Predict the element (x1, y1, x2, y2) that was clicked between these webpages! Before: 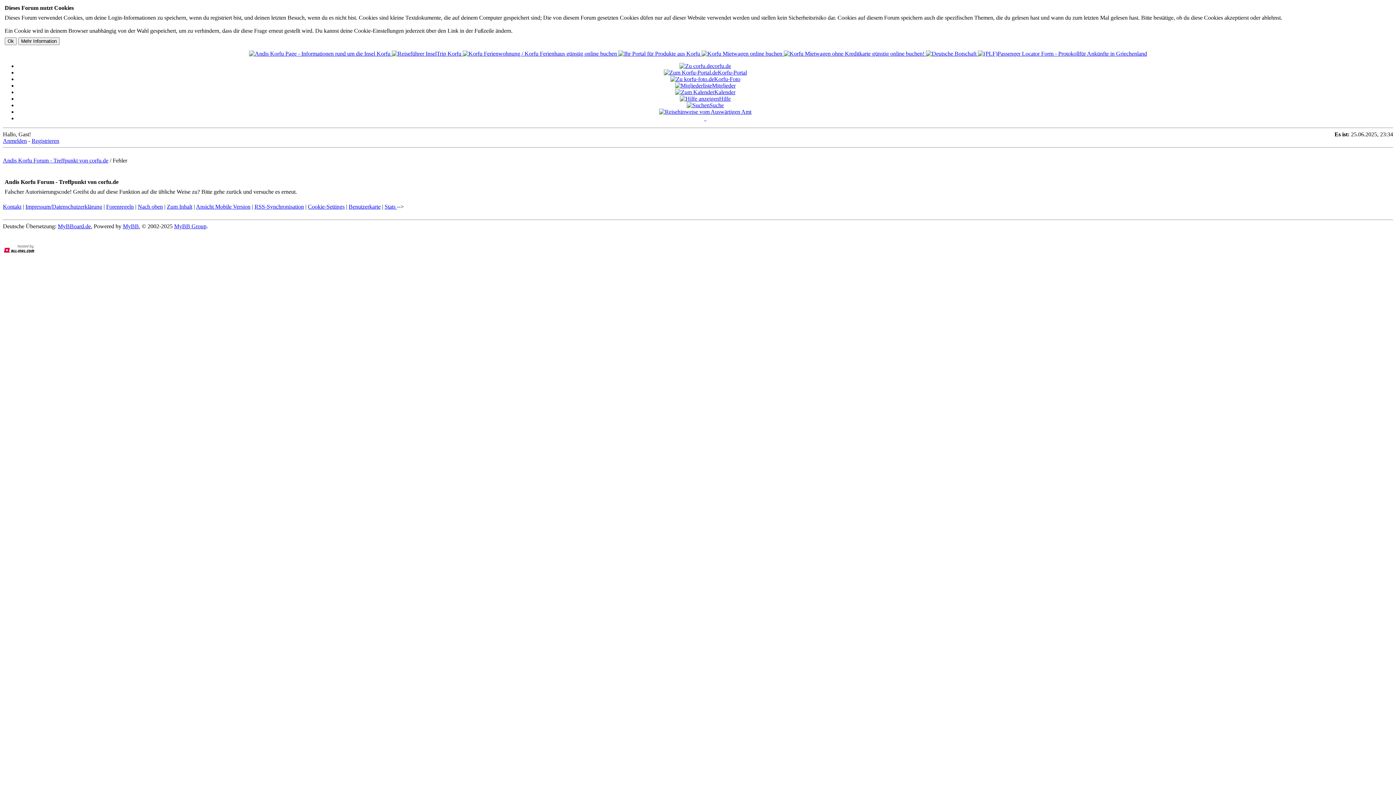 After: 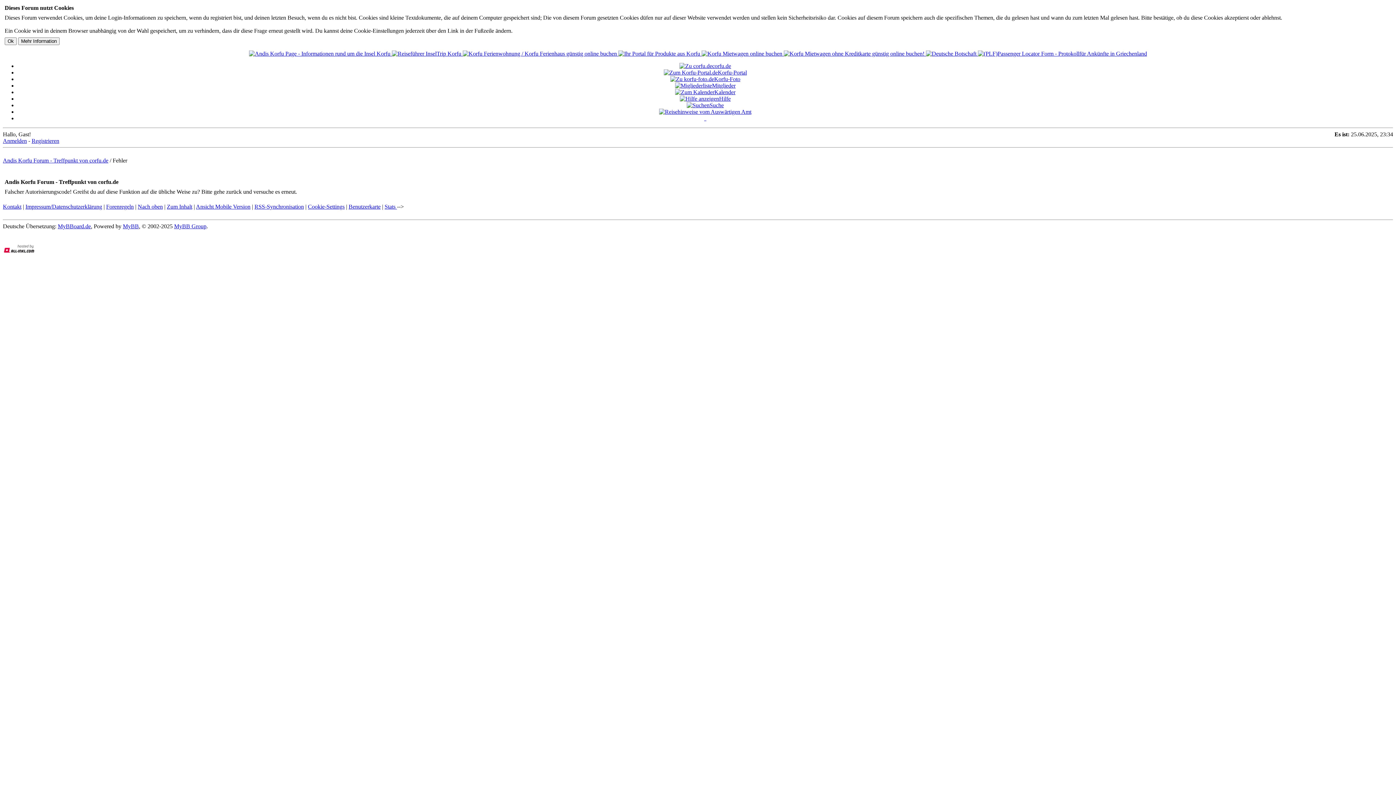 Action: bbox: (659, 108, 751, 114)